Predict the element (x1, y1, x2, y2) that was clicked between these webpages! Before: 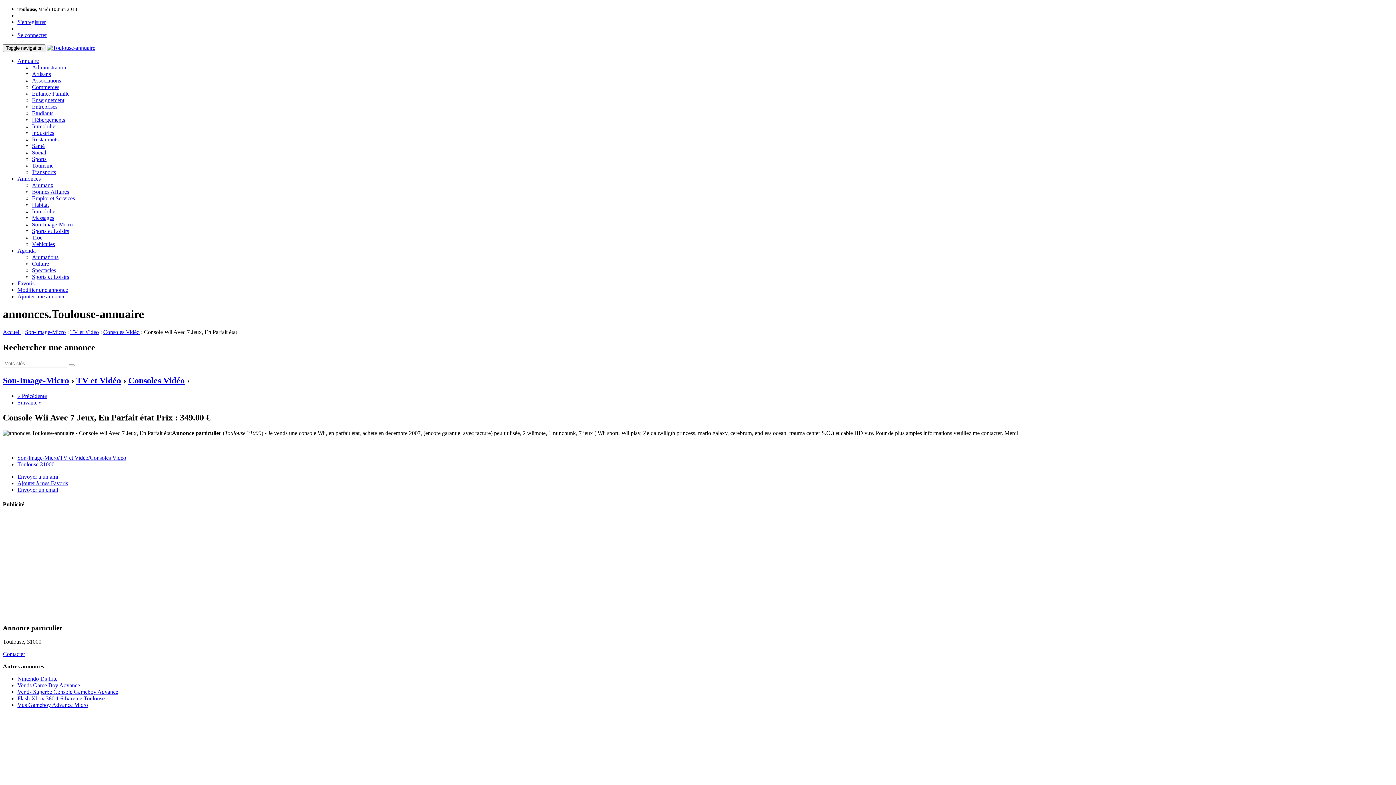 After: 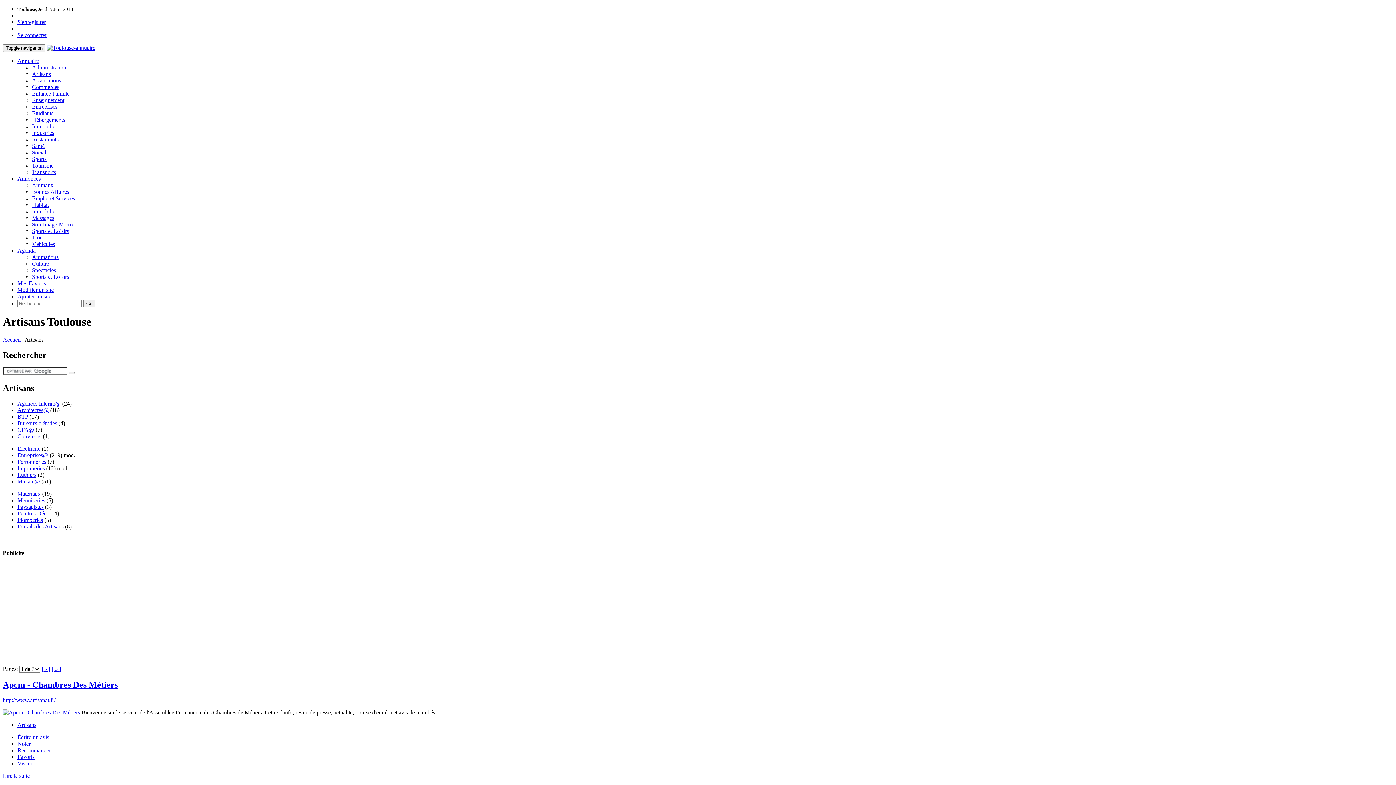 Action: bbox: (32, 70, 50, 77) label: Artisans